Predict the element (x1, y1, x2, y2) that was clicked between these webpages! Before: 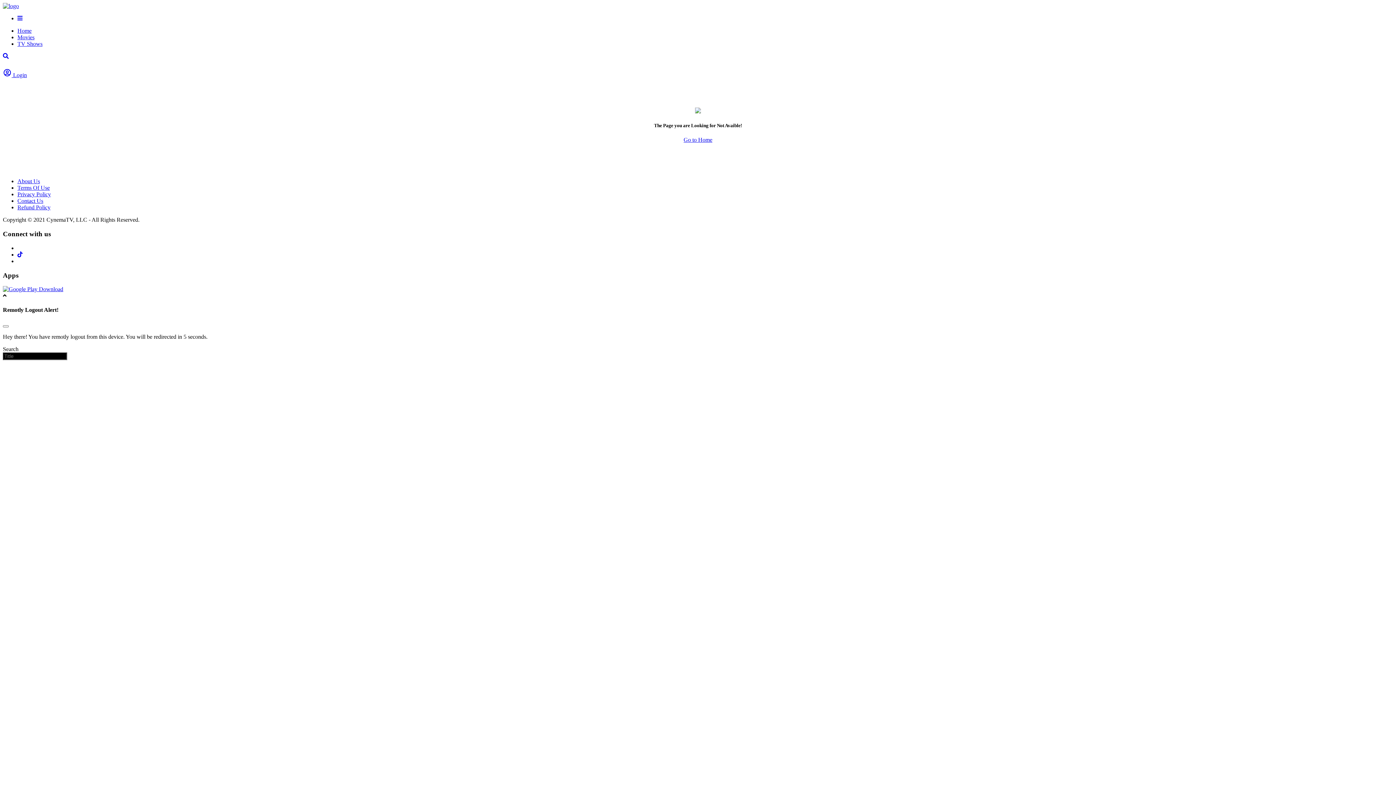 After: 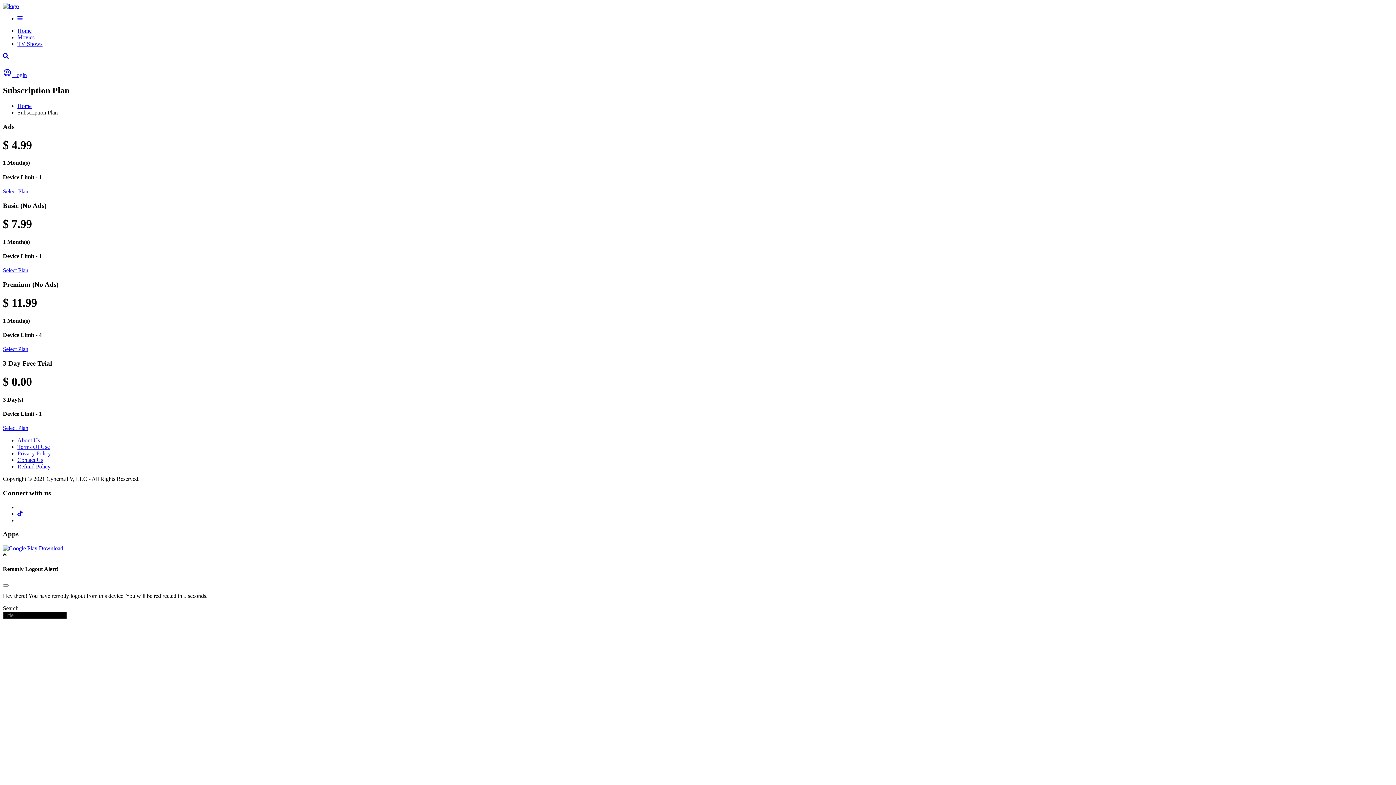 Action: bbox: (2, 61, 10, 68)